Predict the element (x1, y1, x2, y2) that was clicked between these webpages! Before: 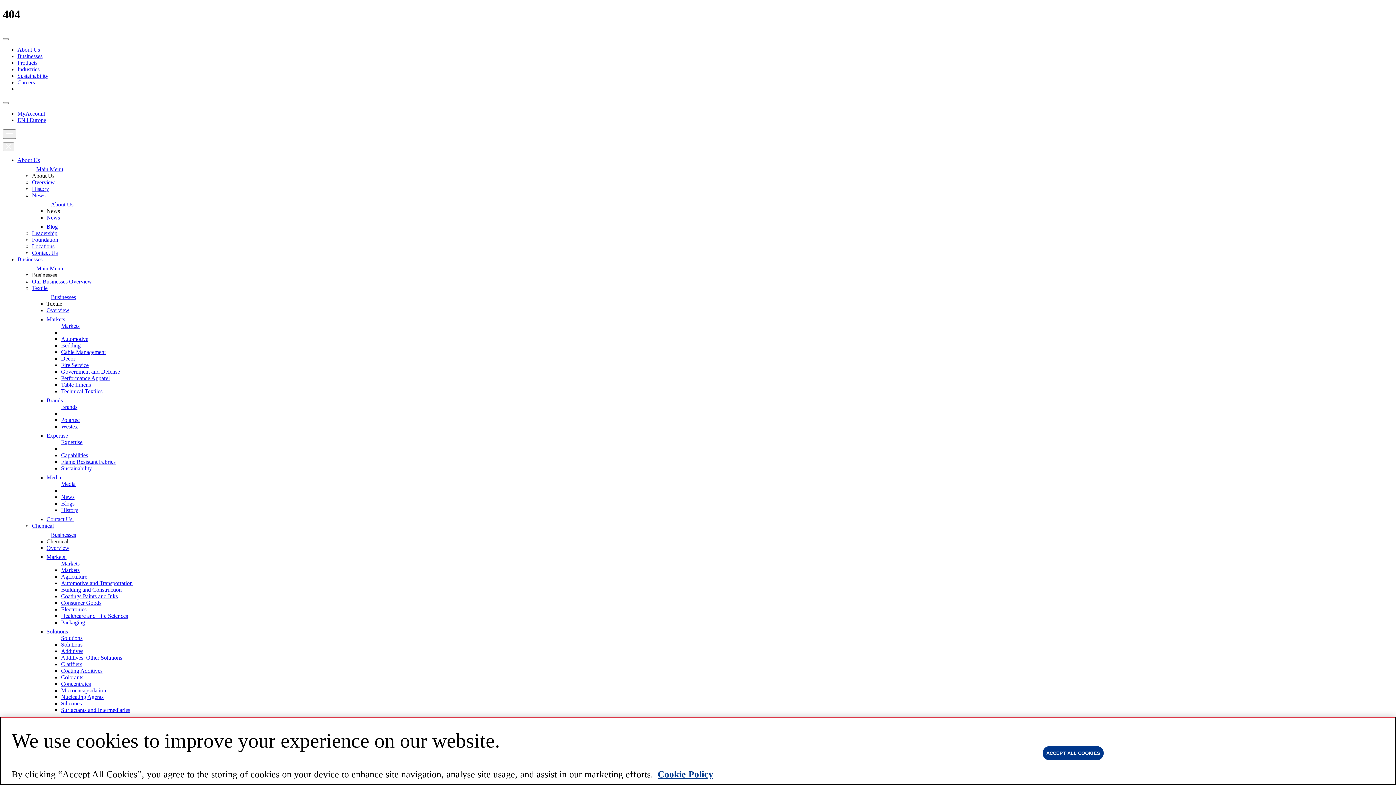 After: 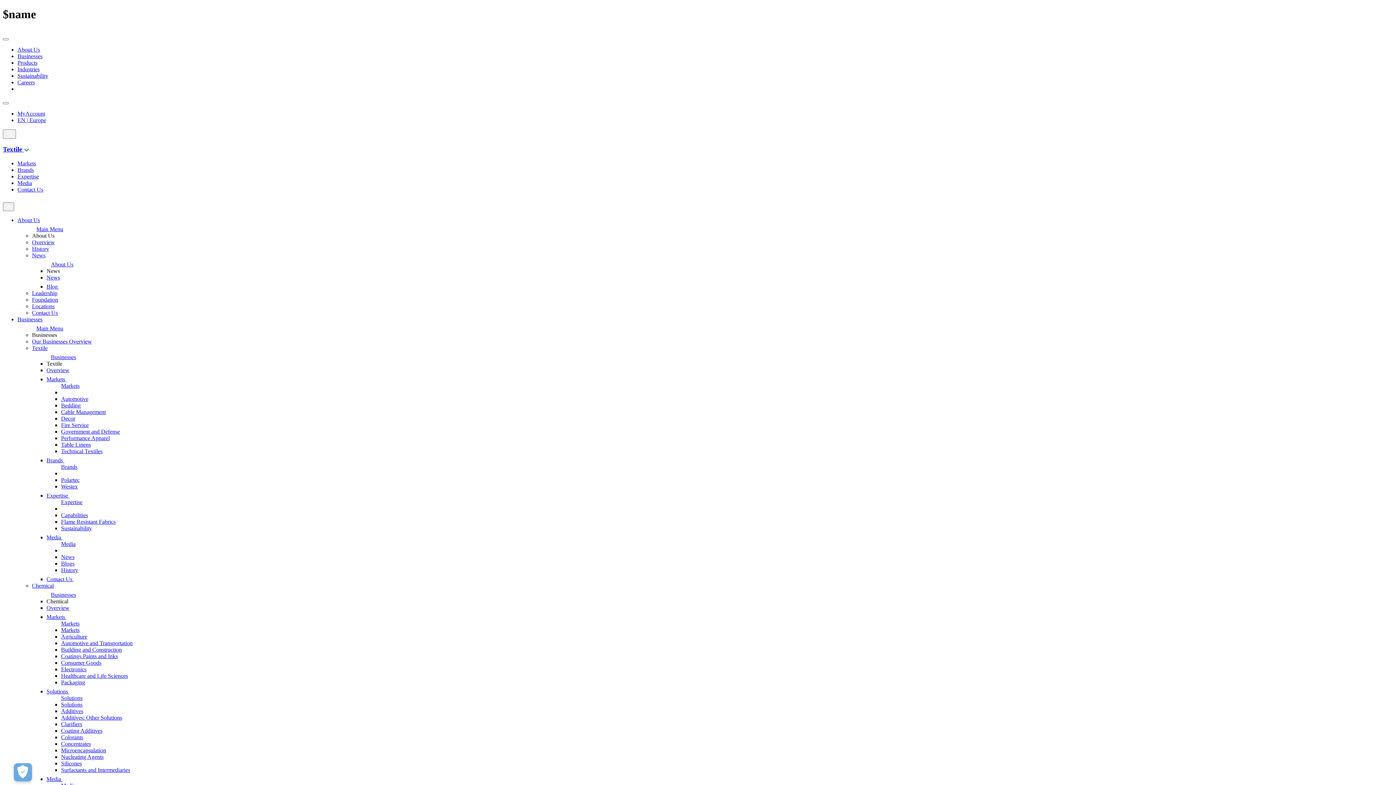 Action: label: Blogs bbox: (61, 500, 74, 506)